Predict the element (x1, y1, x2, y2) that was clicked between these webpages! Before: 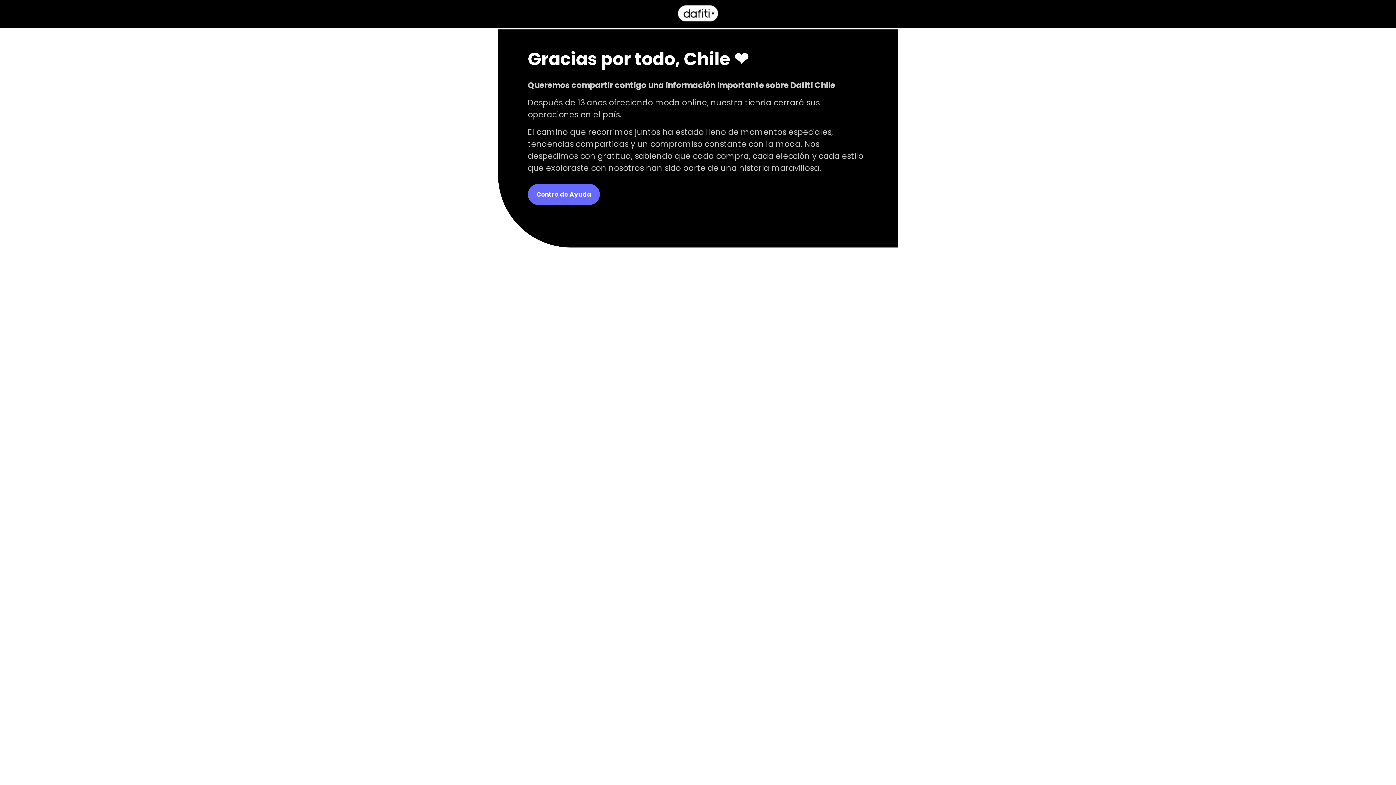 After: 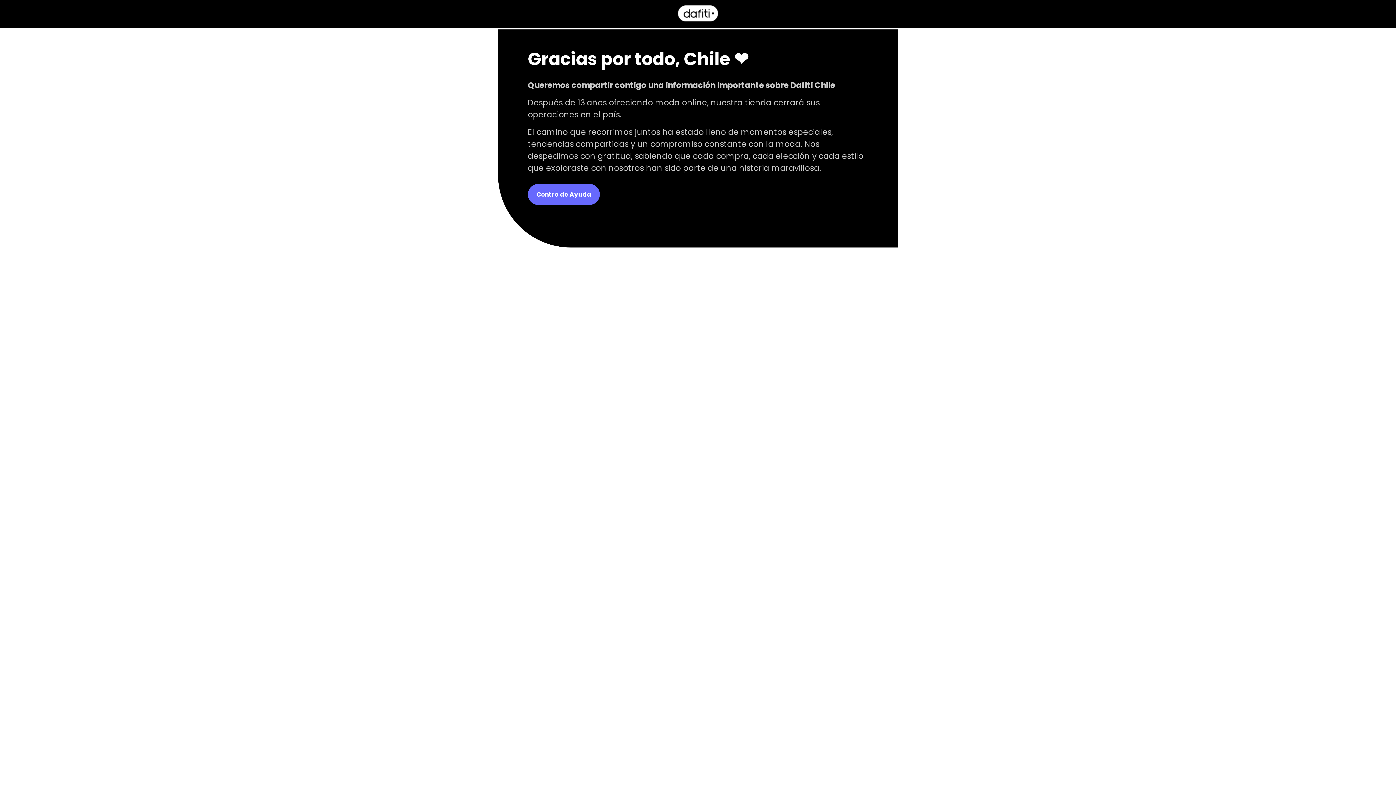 Action: bbox: (678, 16, 718, 22)